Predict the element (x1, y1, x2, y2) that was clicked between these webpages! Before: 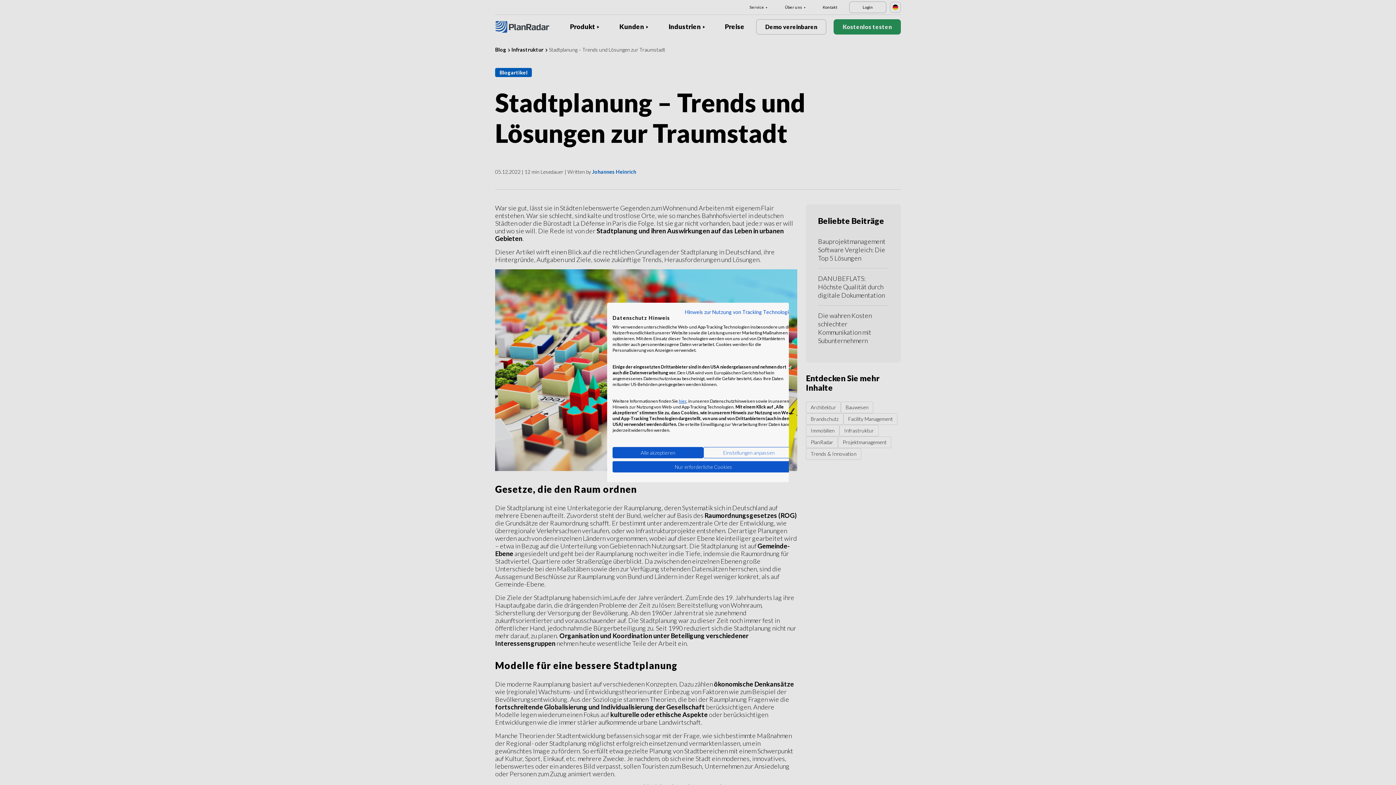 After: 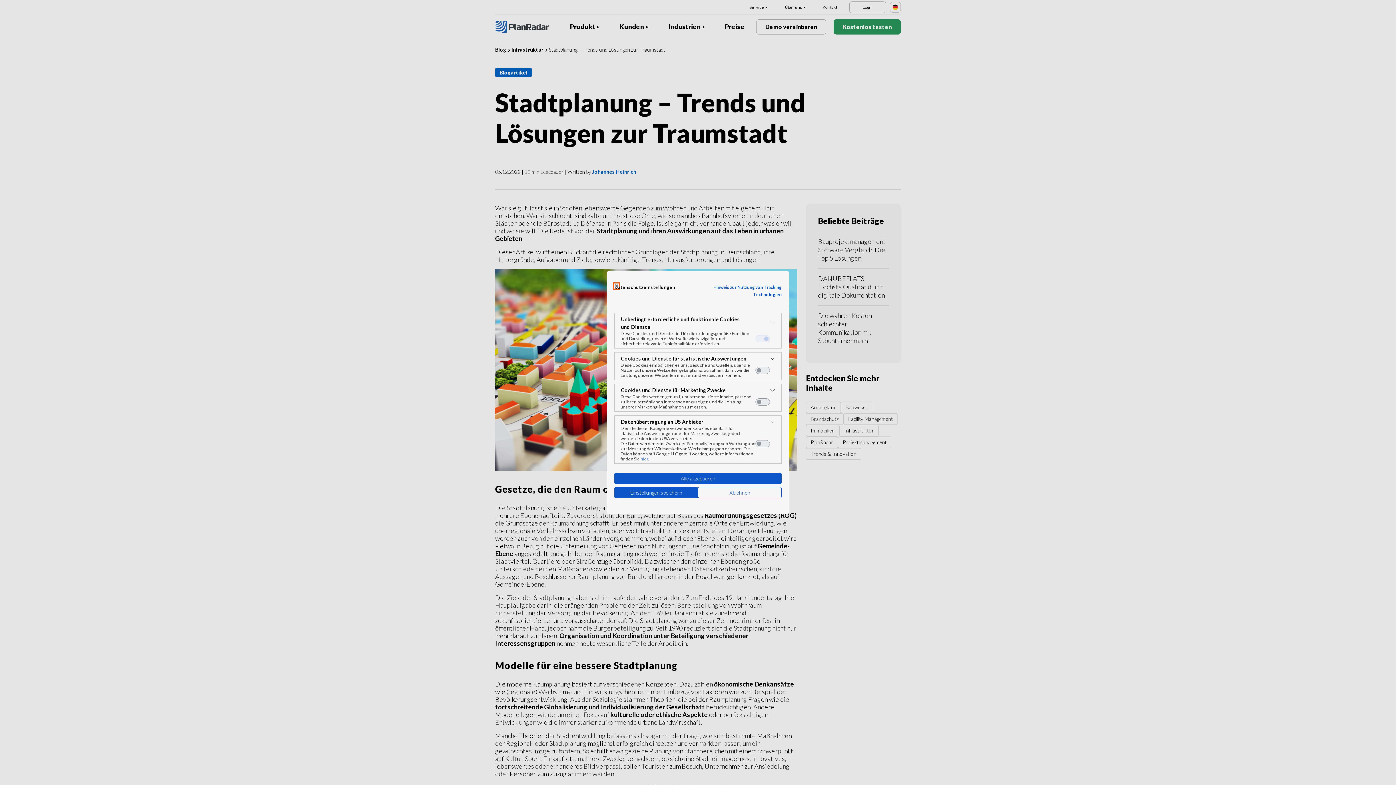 Action: bbox: (703, 447, 794, 458) label: cookie Einstellungen anpassen